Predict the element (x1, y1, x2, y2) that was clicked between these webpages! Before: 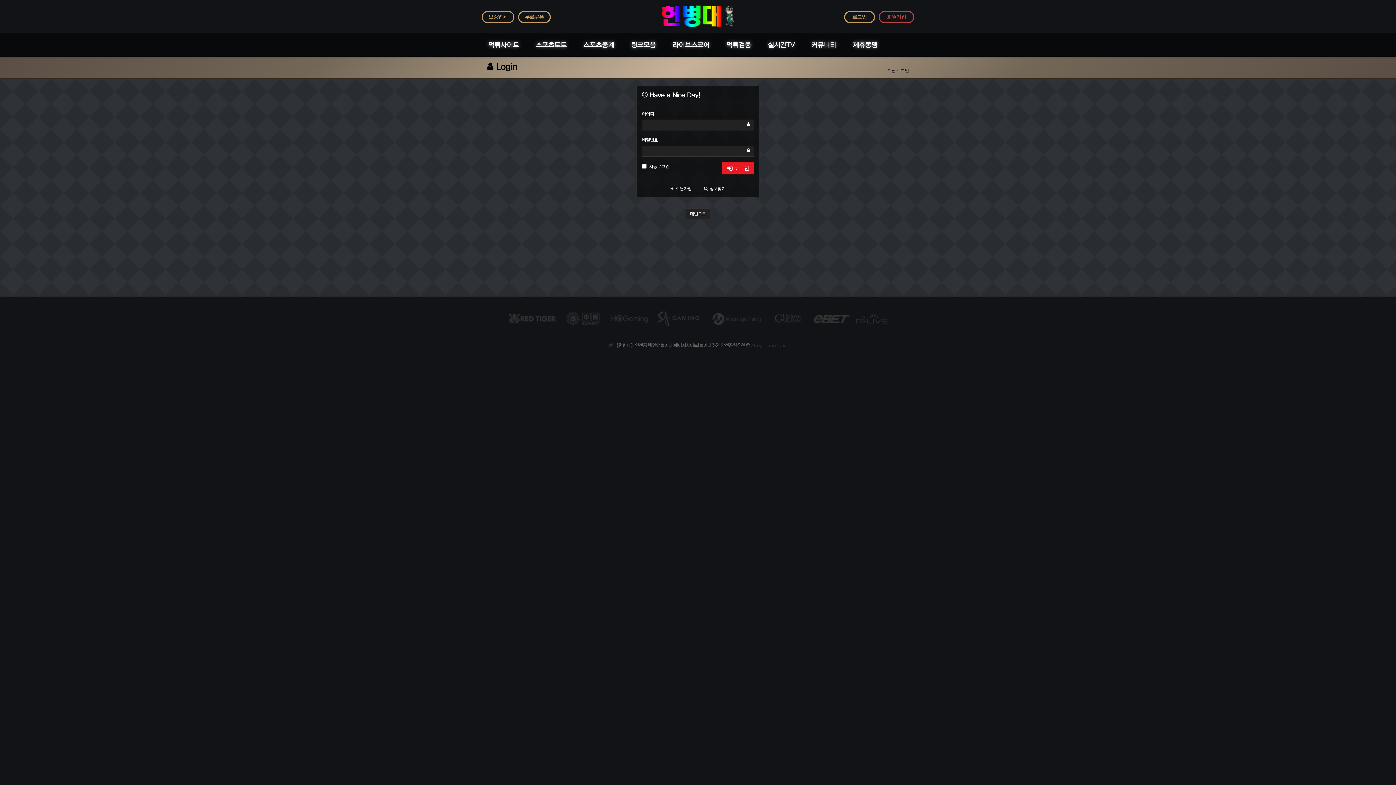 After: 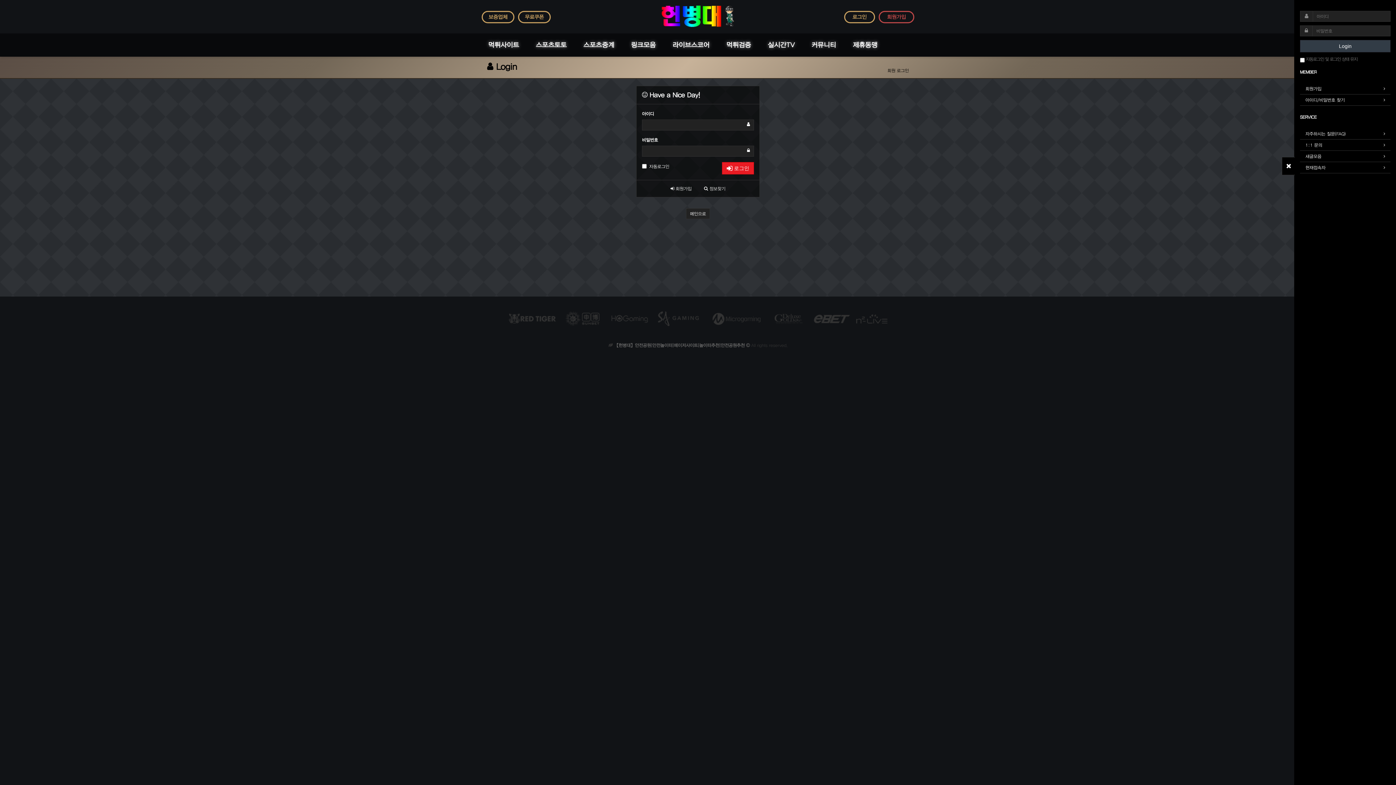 Action: bbox: (844, 10, 875, 23) label: 로그인